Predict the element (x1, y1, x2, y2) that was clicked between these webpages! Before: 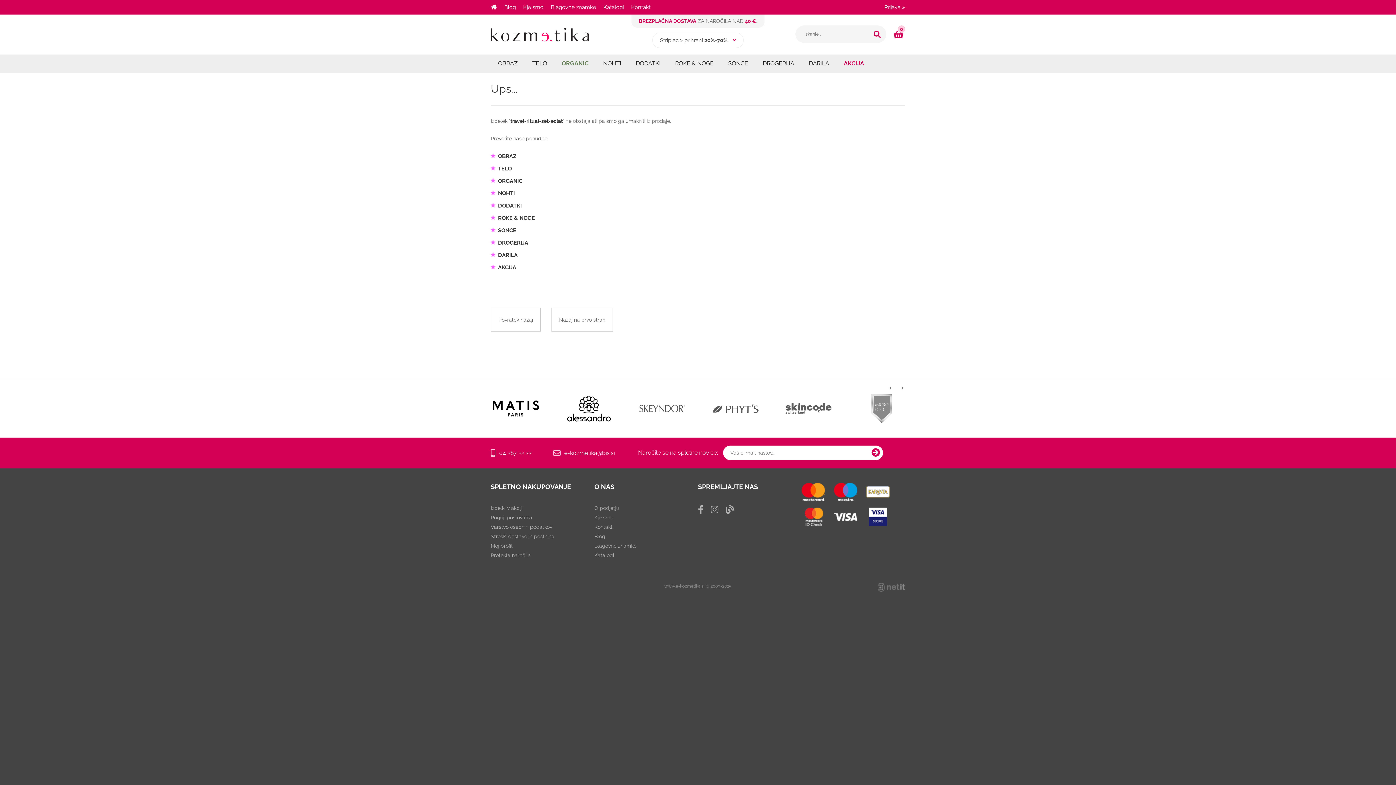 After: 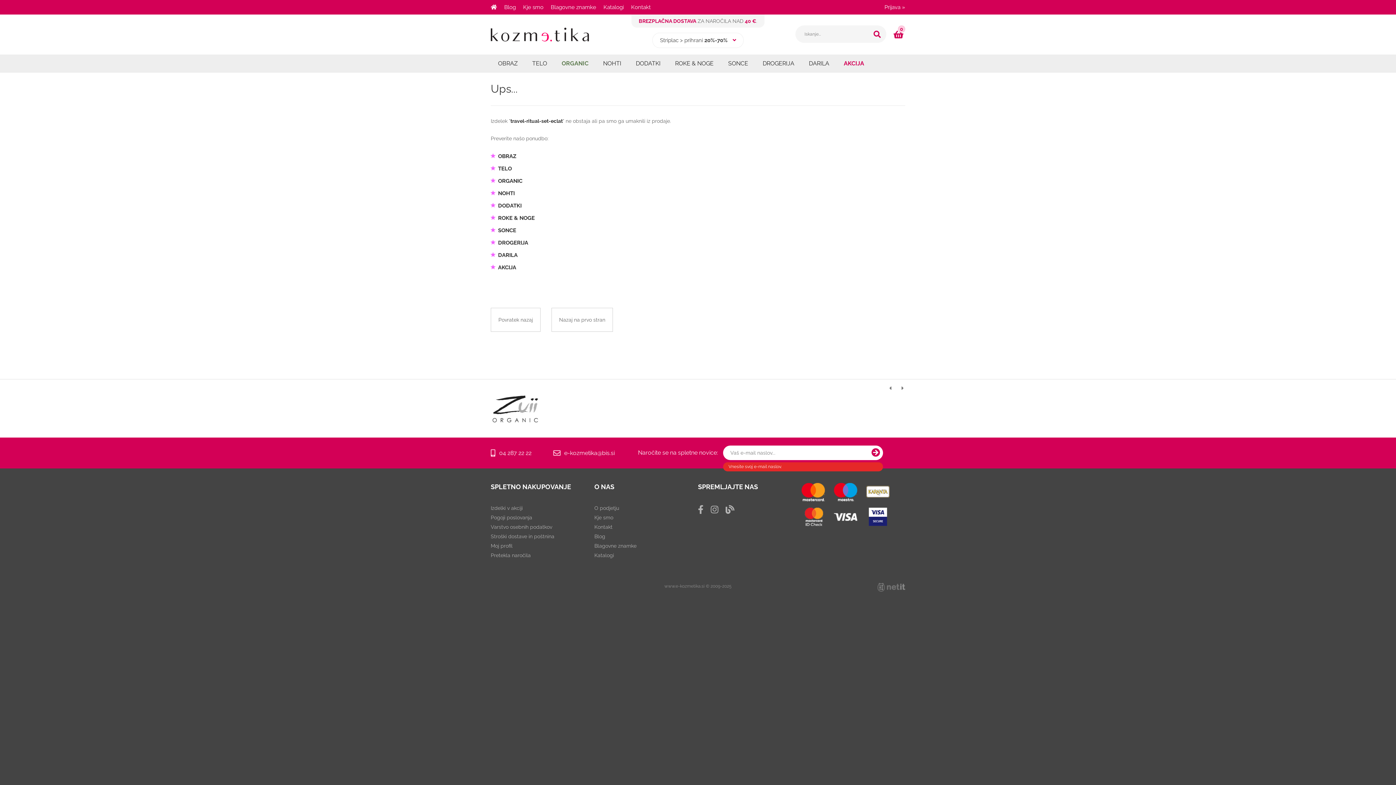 Action: bbox: (868, 445, 883, 460) label: Prijava na e-novice